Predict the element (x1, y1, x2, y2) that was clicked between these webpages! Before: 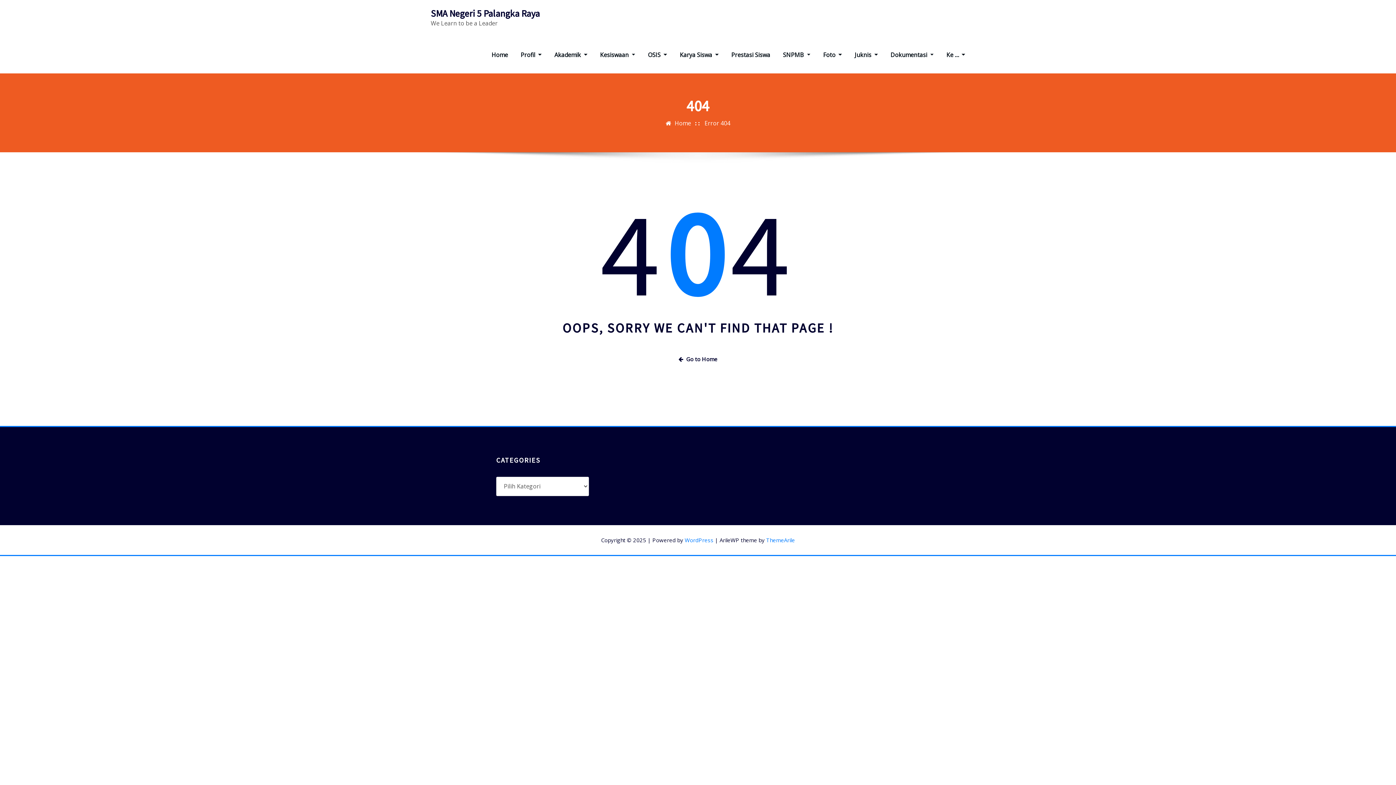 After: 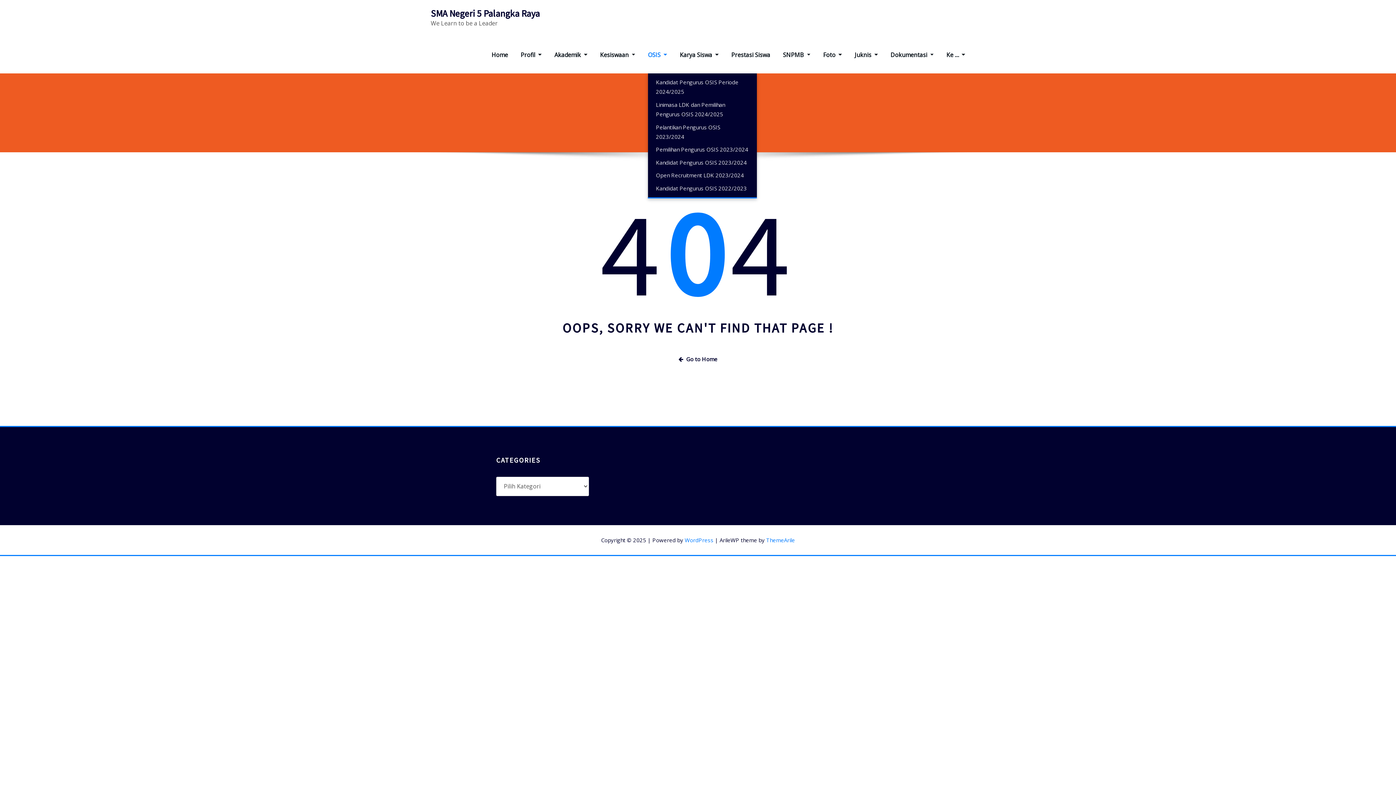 Action: label: OSIS  bbox: (648, 49, 667, 59)